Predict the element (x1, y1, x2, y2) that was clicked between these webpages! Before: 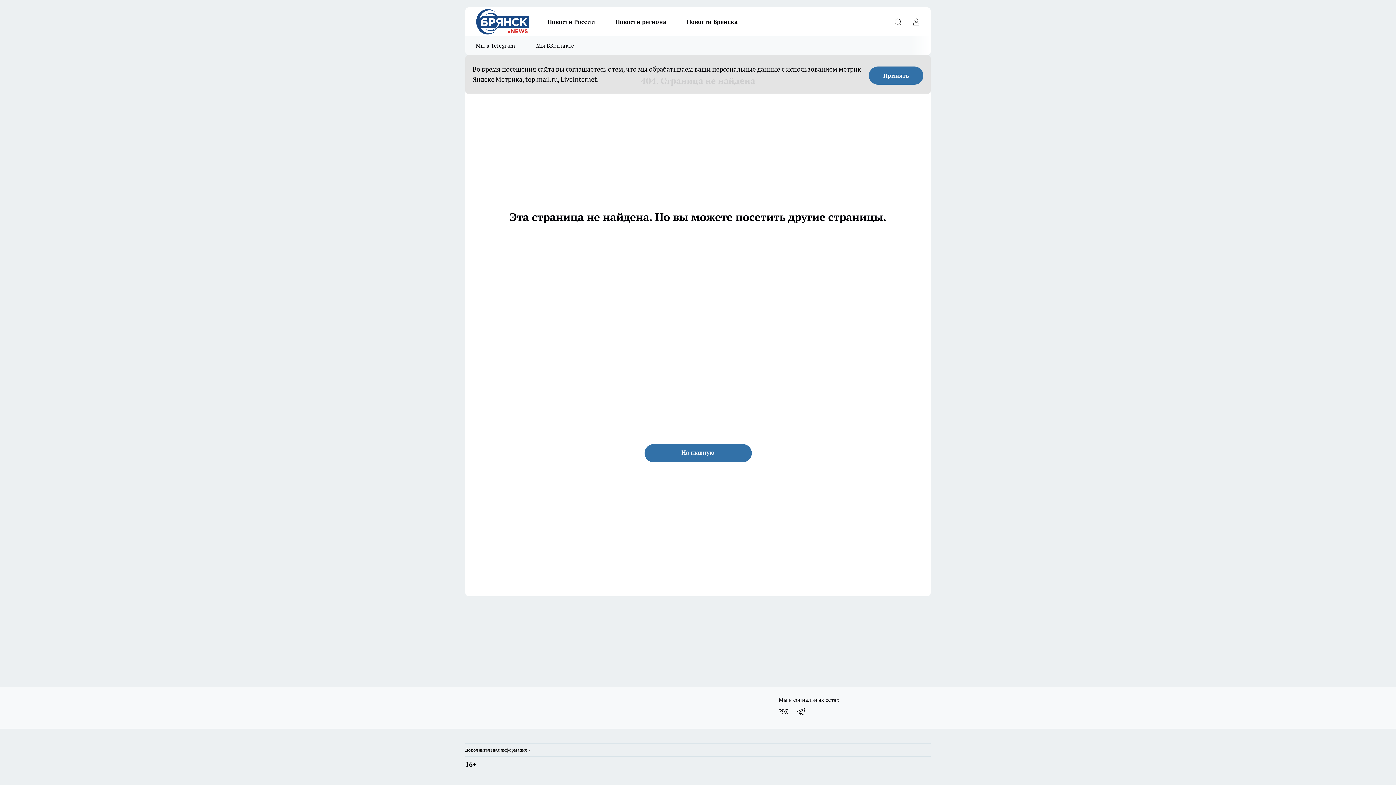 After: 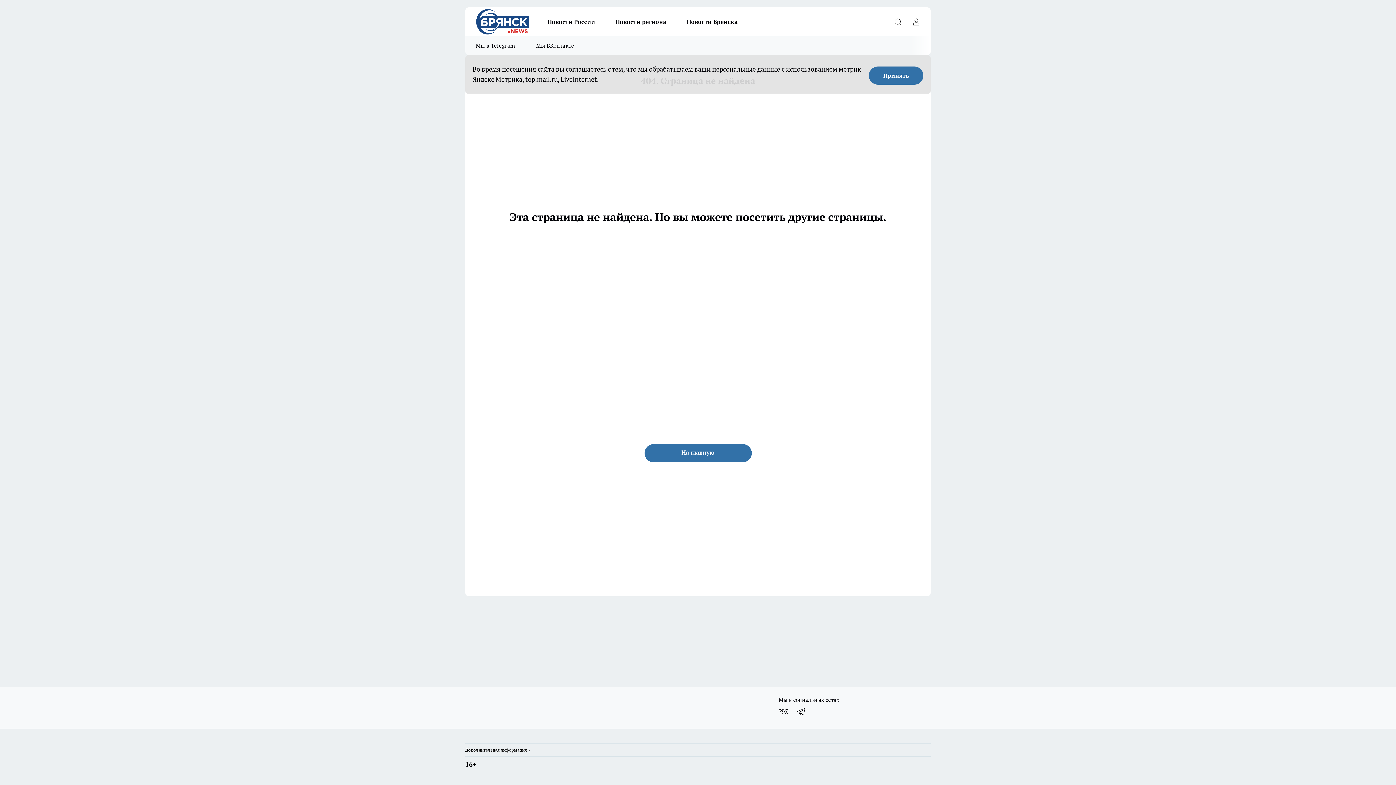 Action: label: Мы в ВКонтакте bbox: (774, 704, 792, 719)